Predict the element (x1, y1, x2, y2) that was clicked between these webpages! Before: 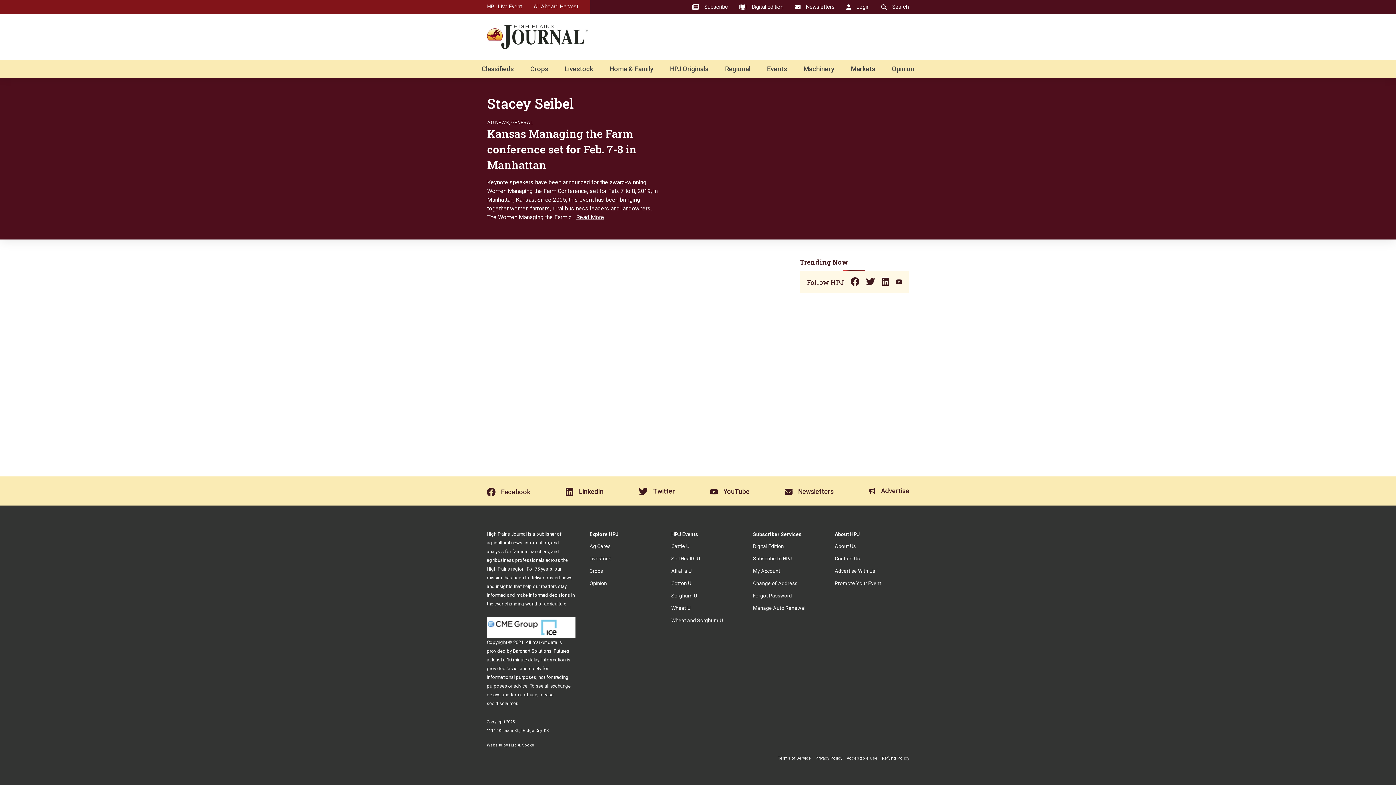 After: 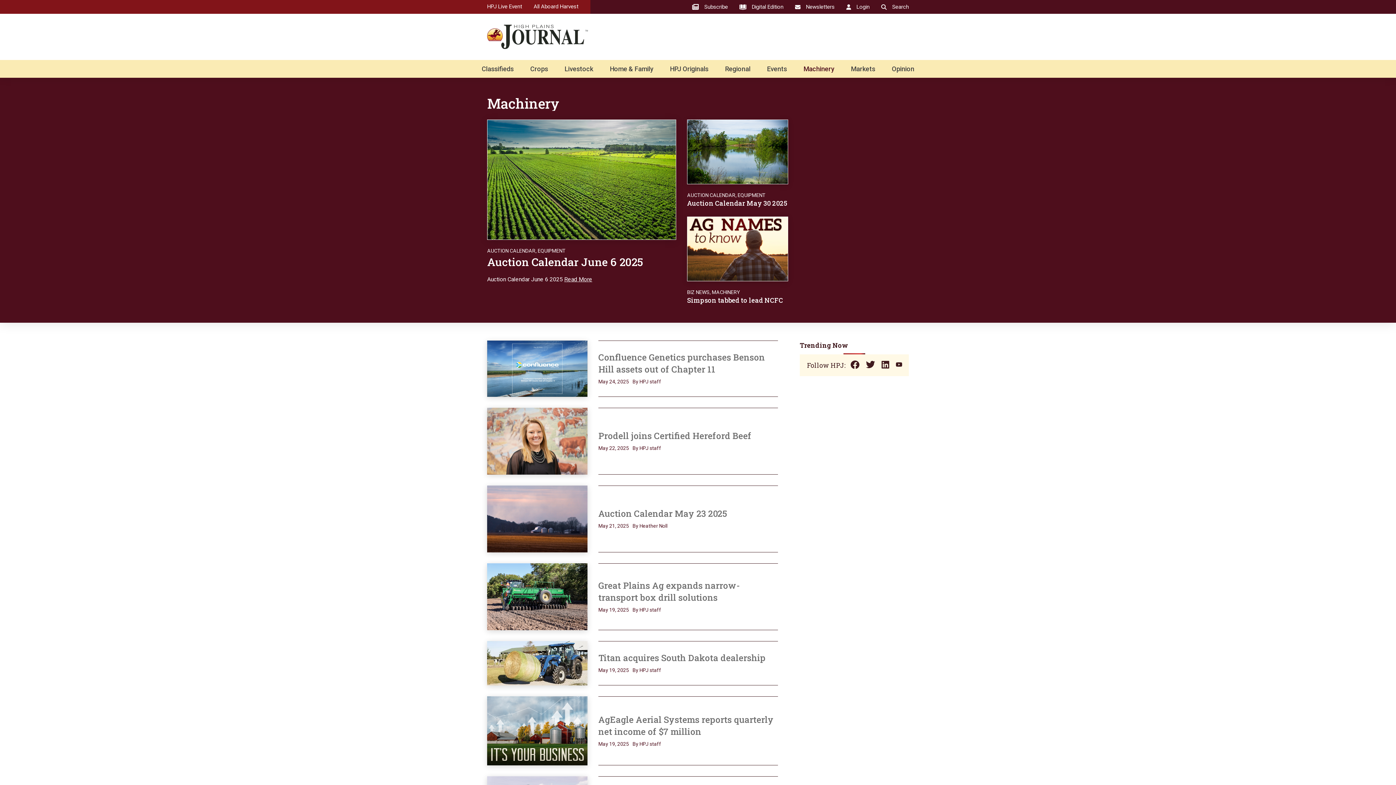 Action: bbox: (798, 60, 840, 77) label: Machinery